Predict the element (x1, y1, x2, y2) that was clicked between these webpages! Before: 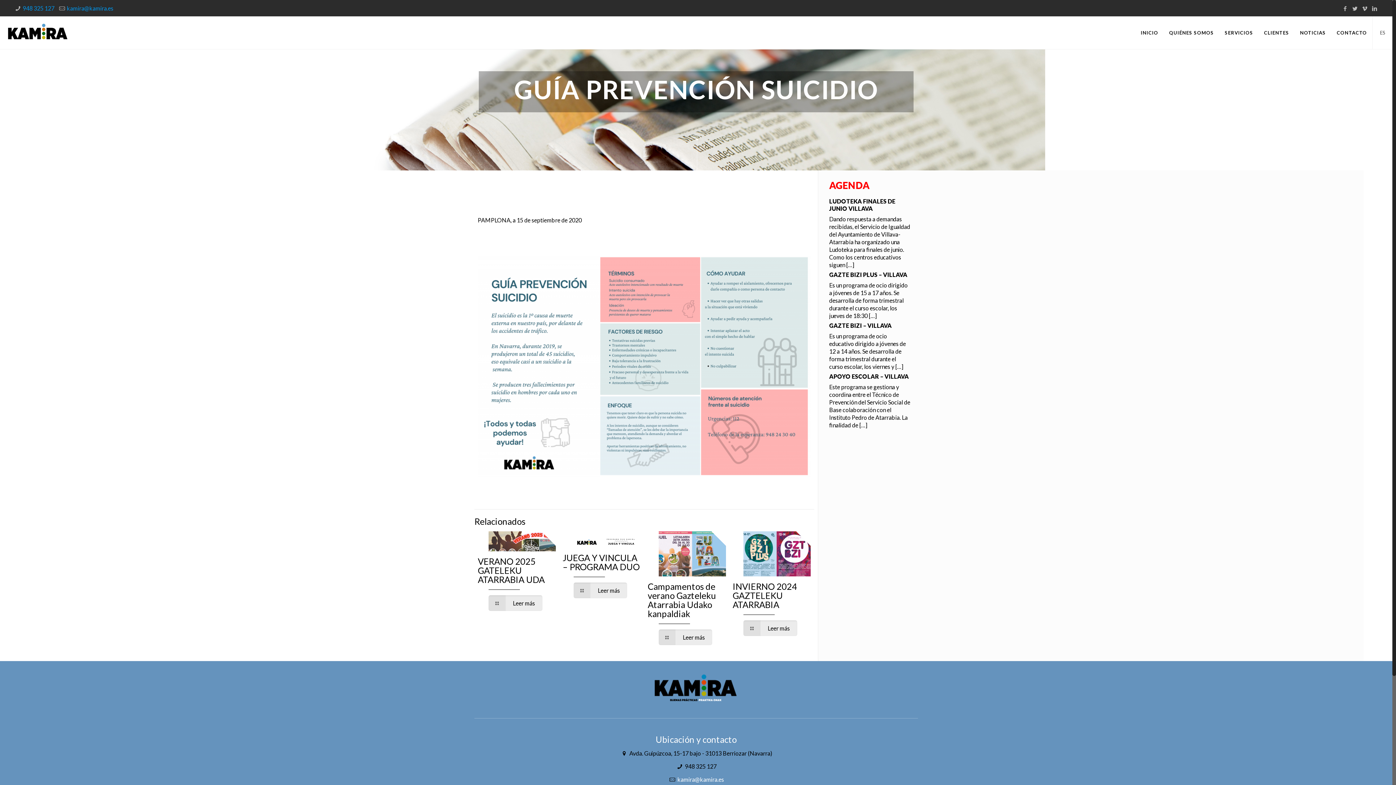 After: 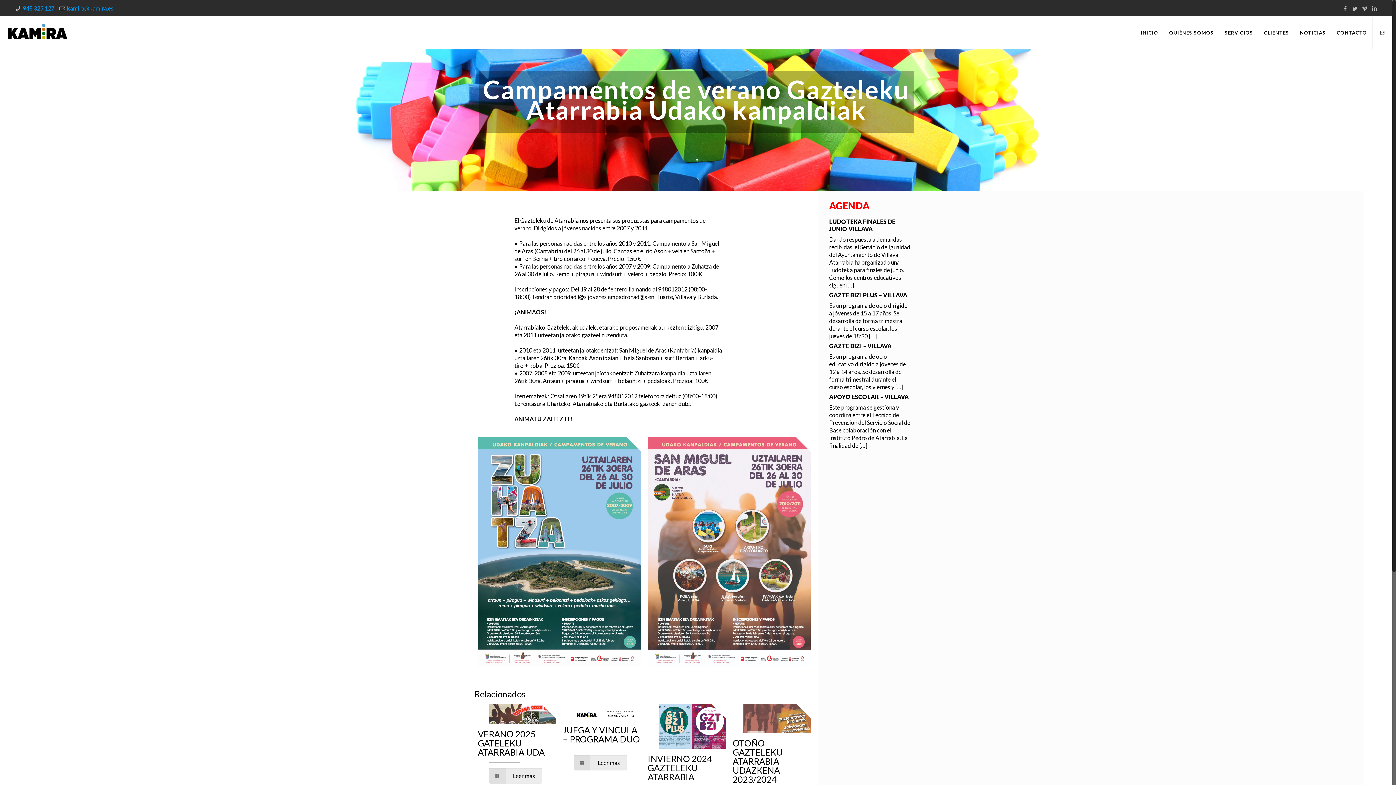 Action: label: Campamentos de verano Gazteleku Atarrabia Udako kanpaldiak bbox: (647, 581, 715, 619)